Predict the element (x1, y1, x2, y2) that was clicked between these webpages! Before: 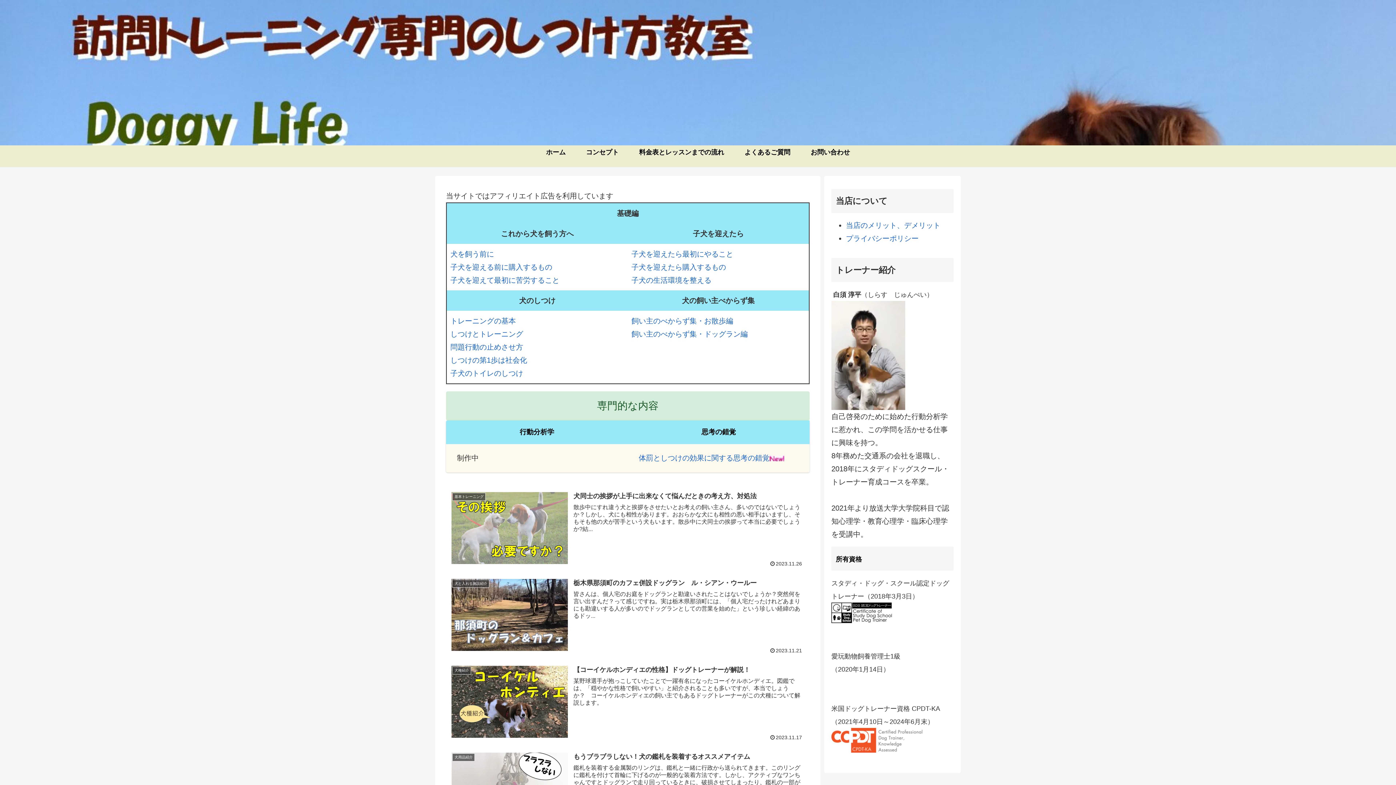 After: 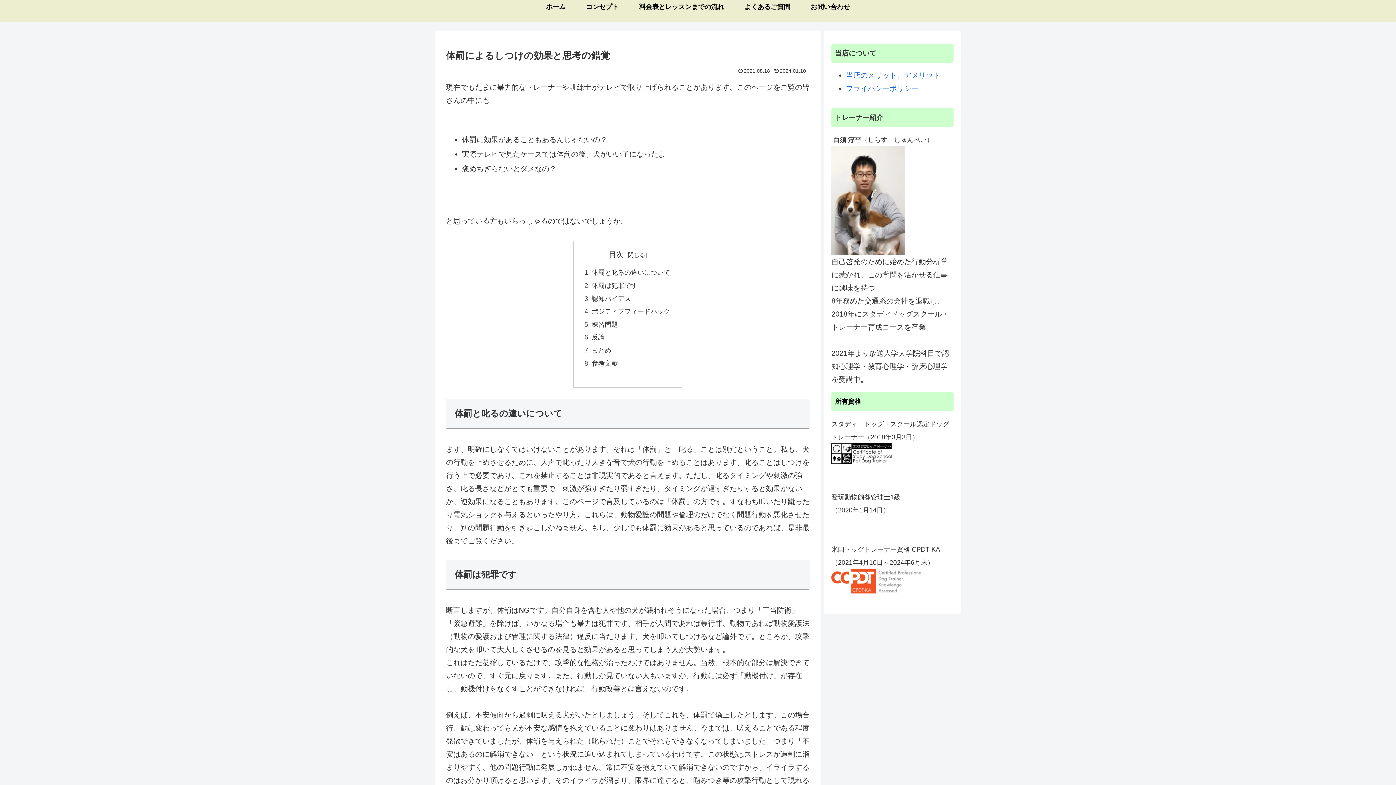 Action: bbox: (638, 454, 769, 462) label: 体罰としつけの効果に関する思考の錯覚